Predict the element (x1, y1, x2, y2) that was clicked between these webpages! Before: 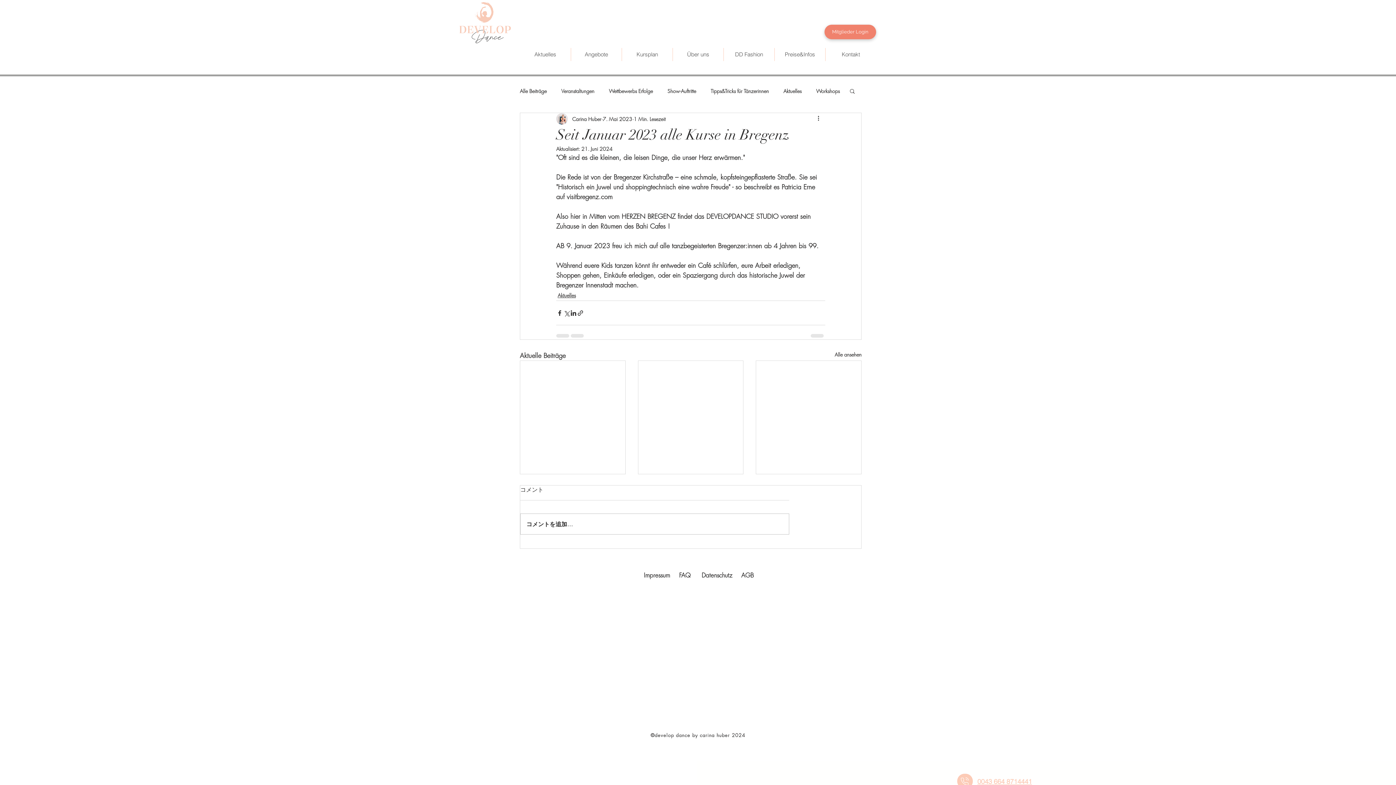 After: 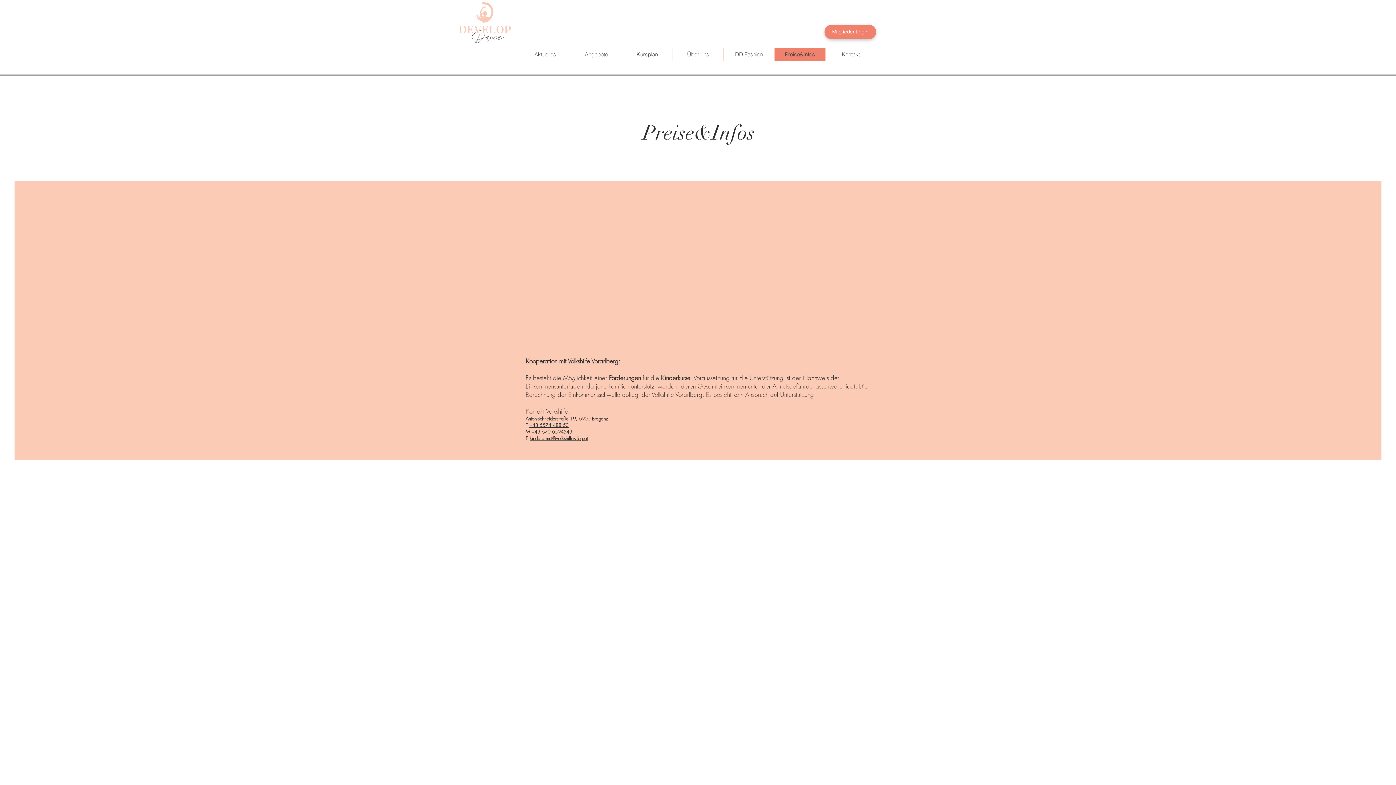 Action: label: Preise&Infos bbox: (774, 48, 825, 61)